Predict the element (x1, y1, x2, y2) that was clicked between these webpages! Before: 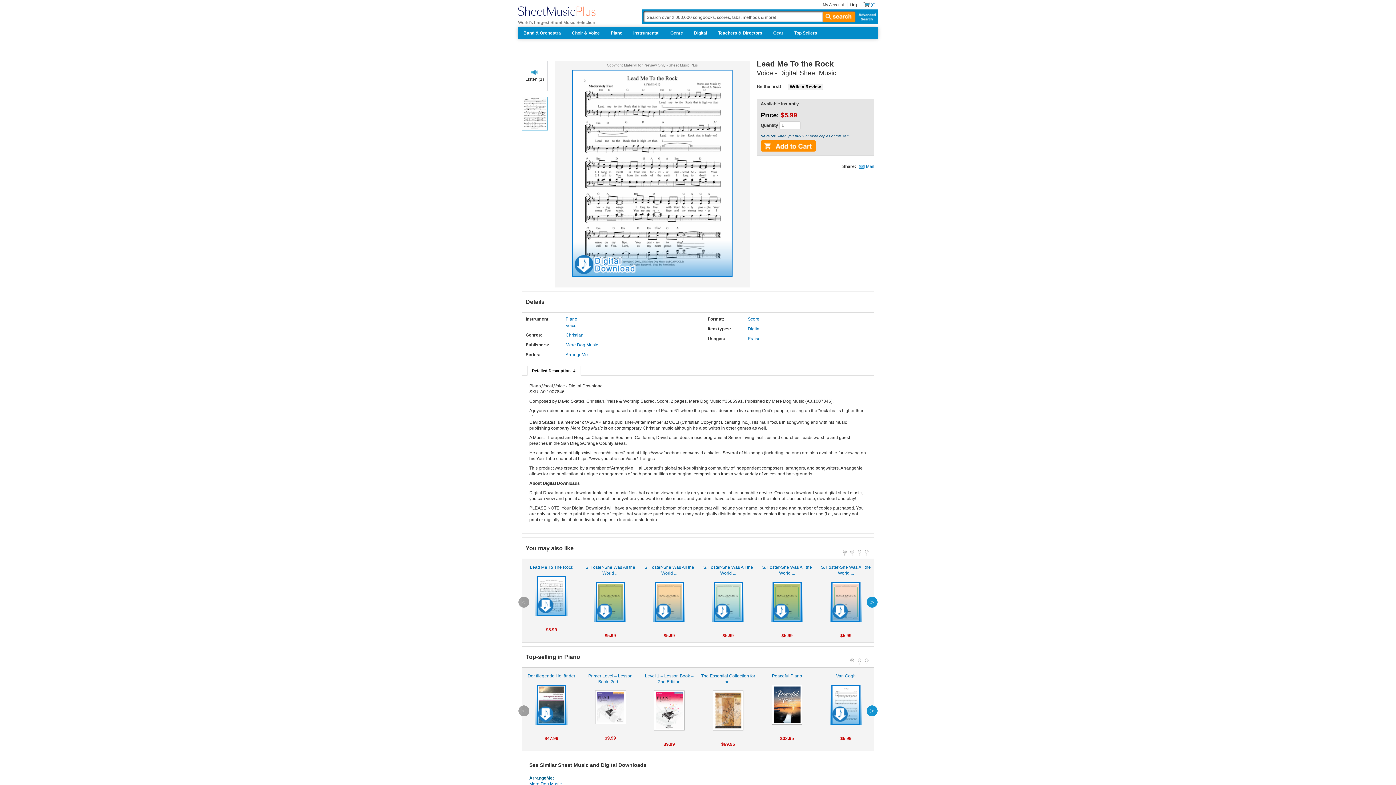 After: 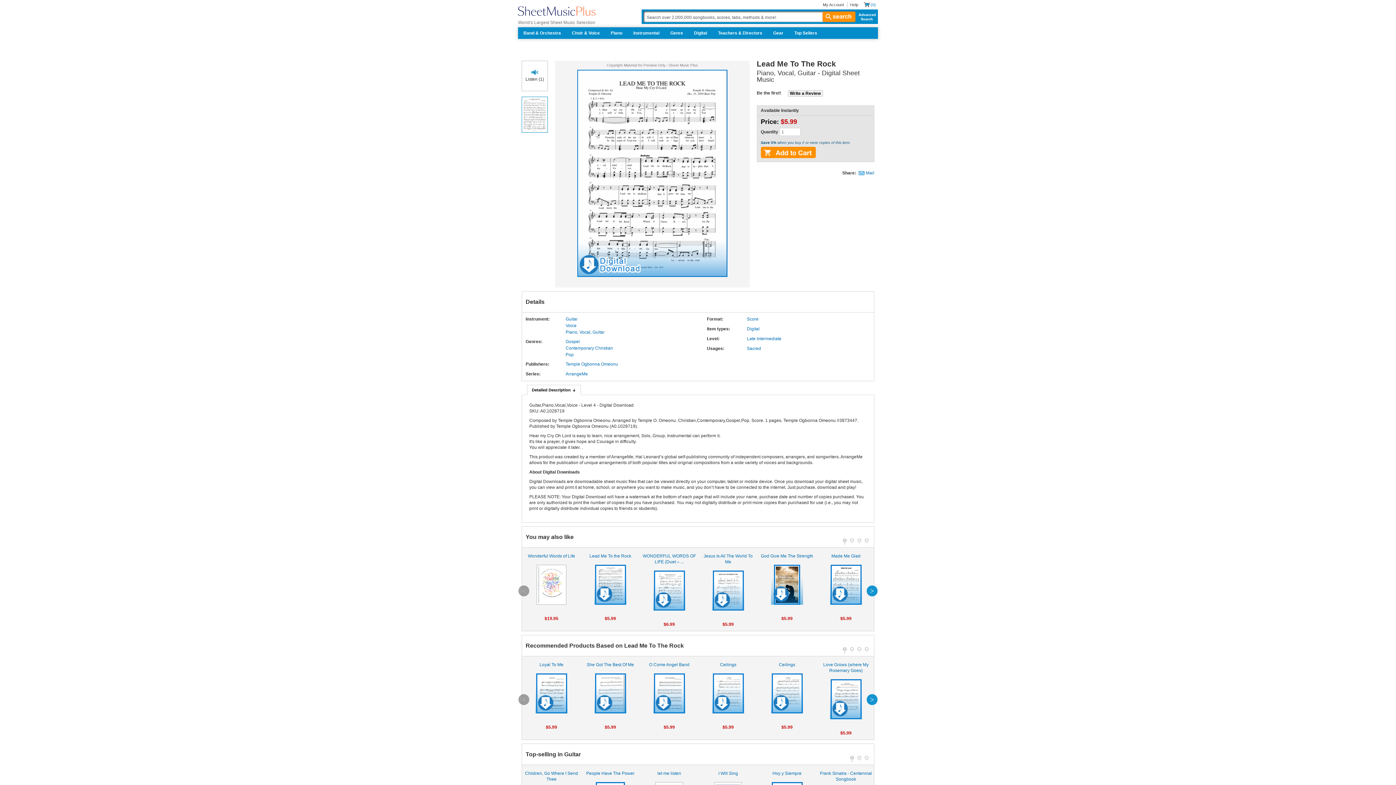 Action: bbox: (524, 564, 579, 616) label: Lead Me To The Rock

